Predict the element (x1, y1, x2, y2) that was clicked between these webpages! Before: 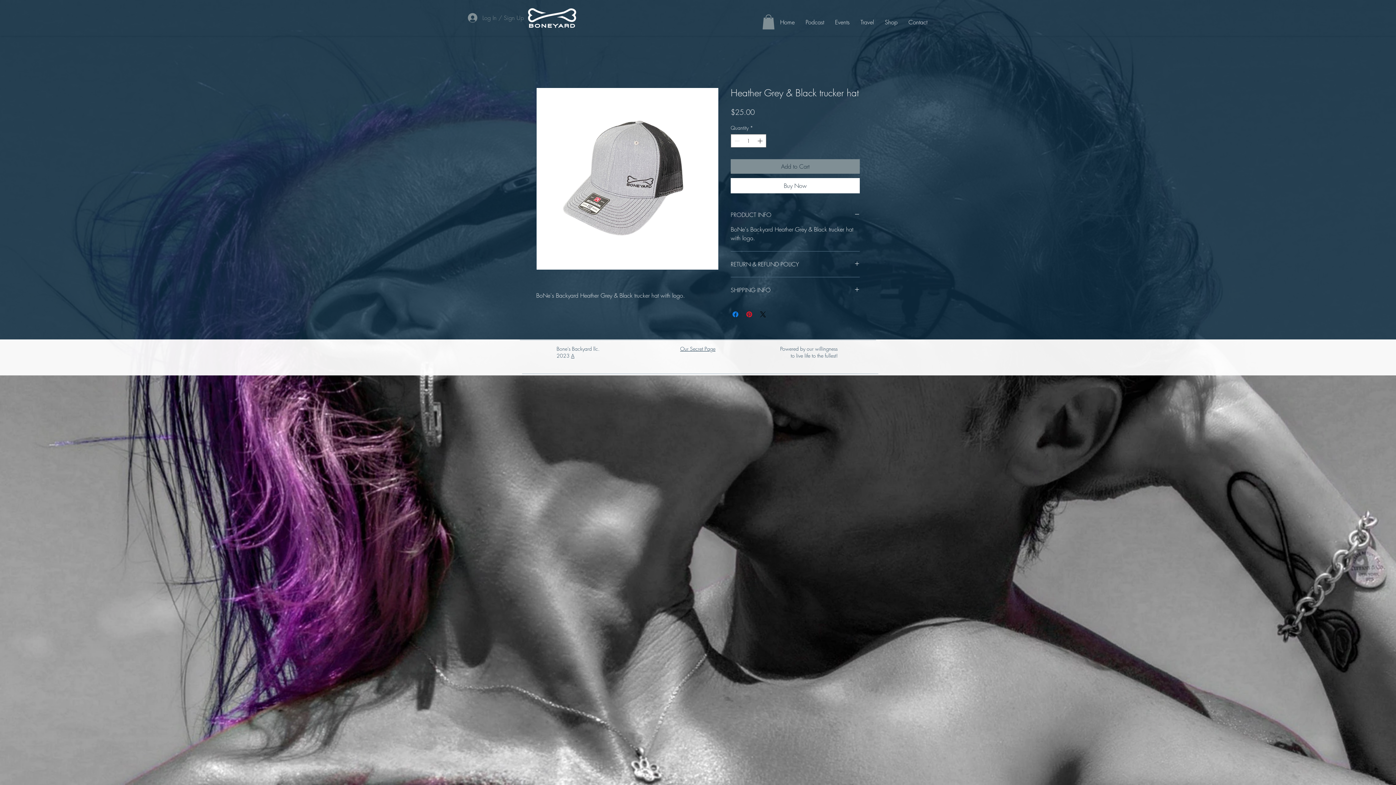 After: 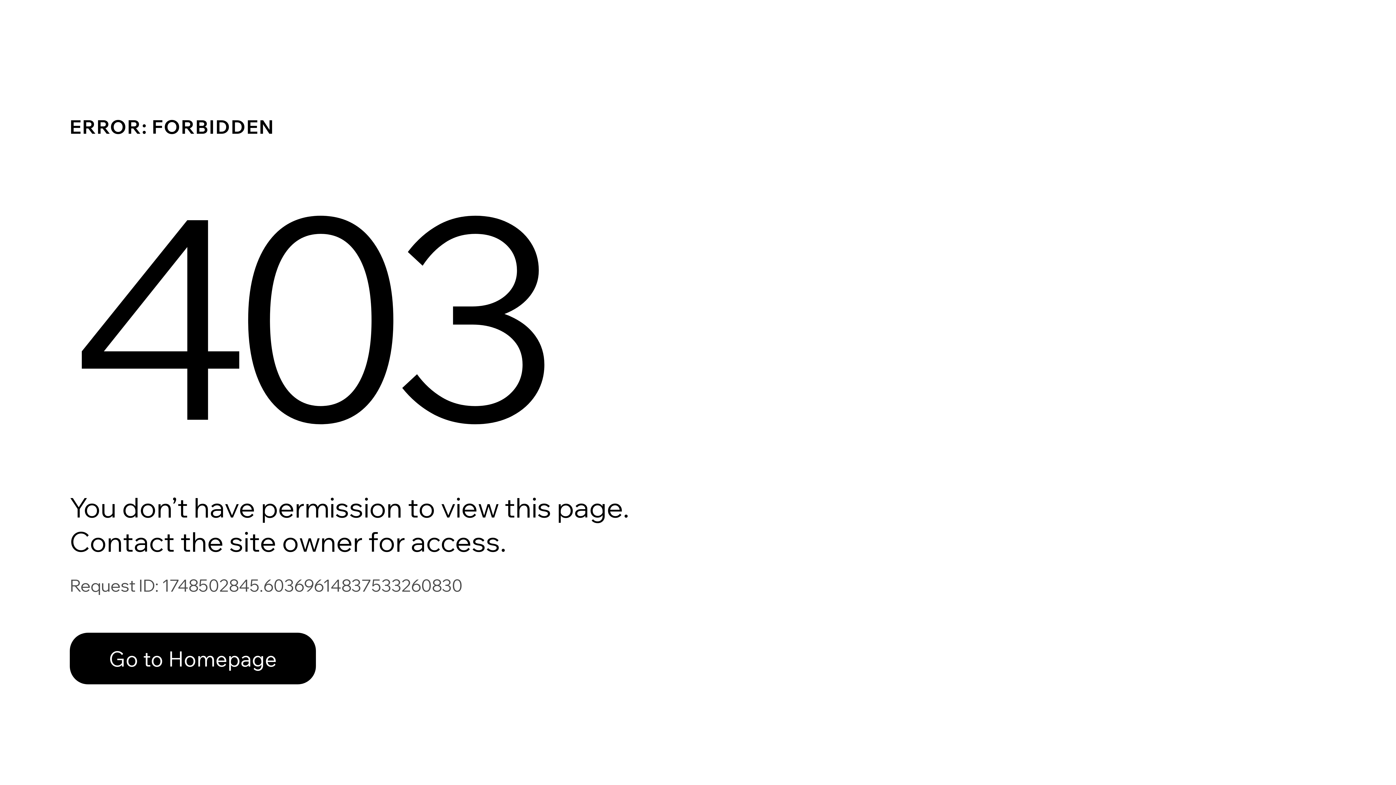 Action: bbox: (680, 345, 715, 352) label: Our Secret Page